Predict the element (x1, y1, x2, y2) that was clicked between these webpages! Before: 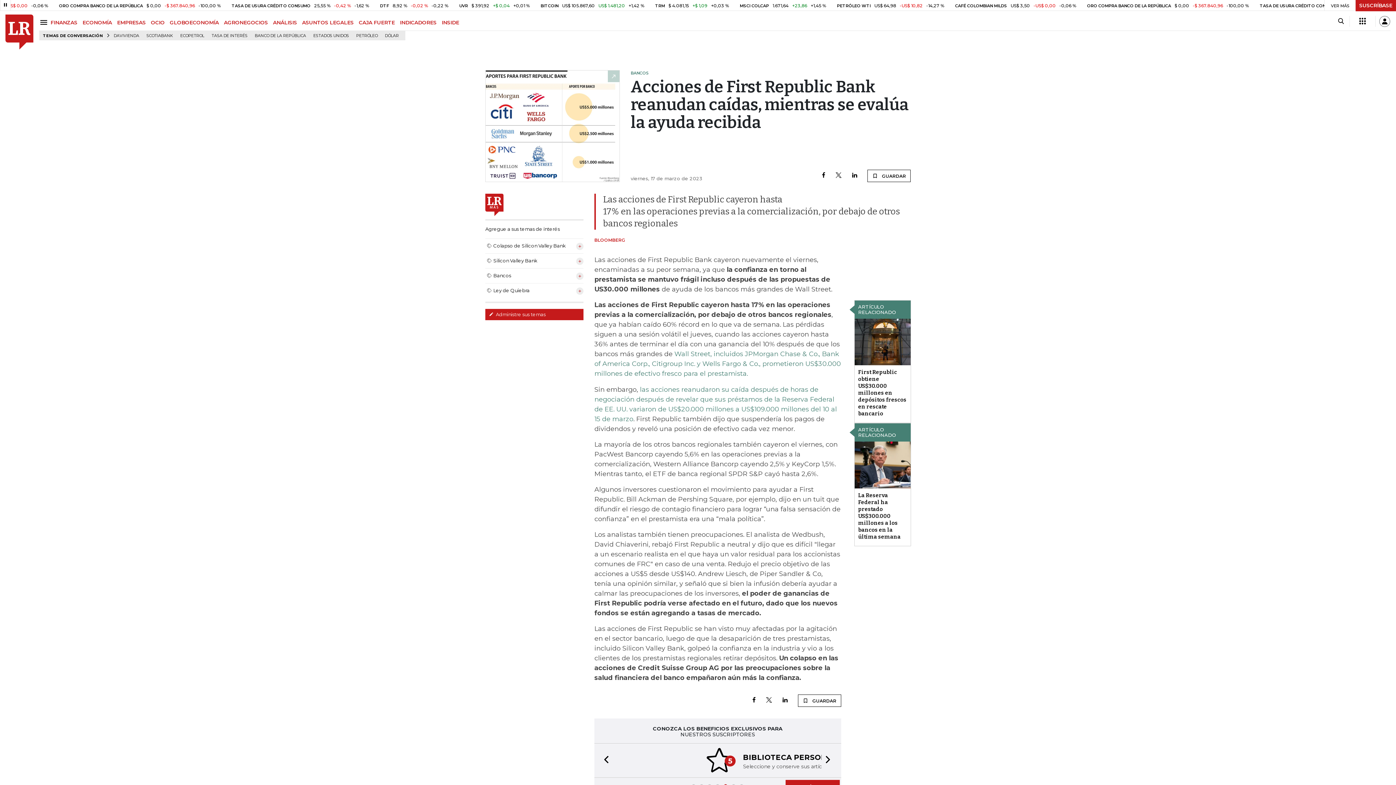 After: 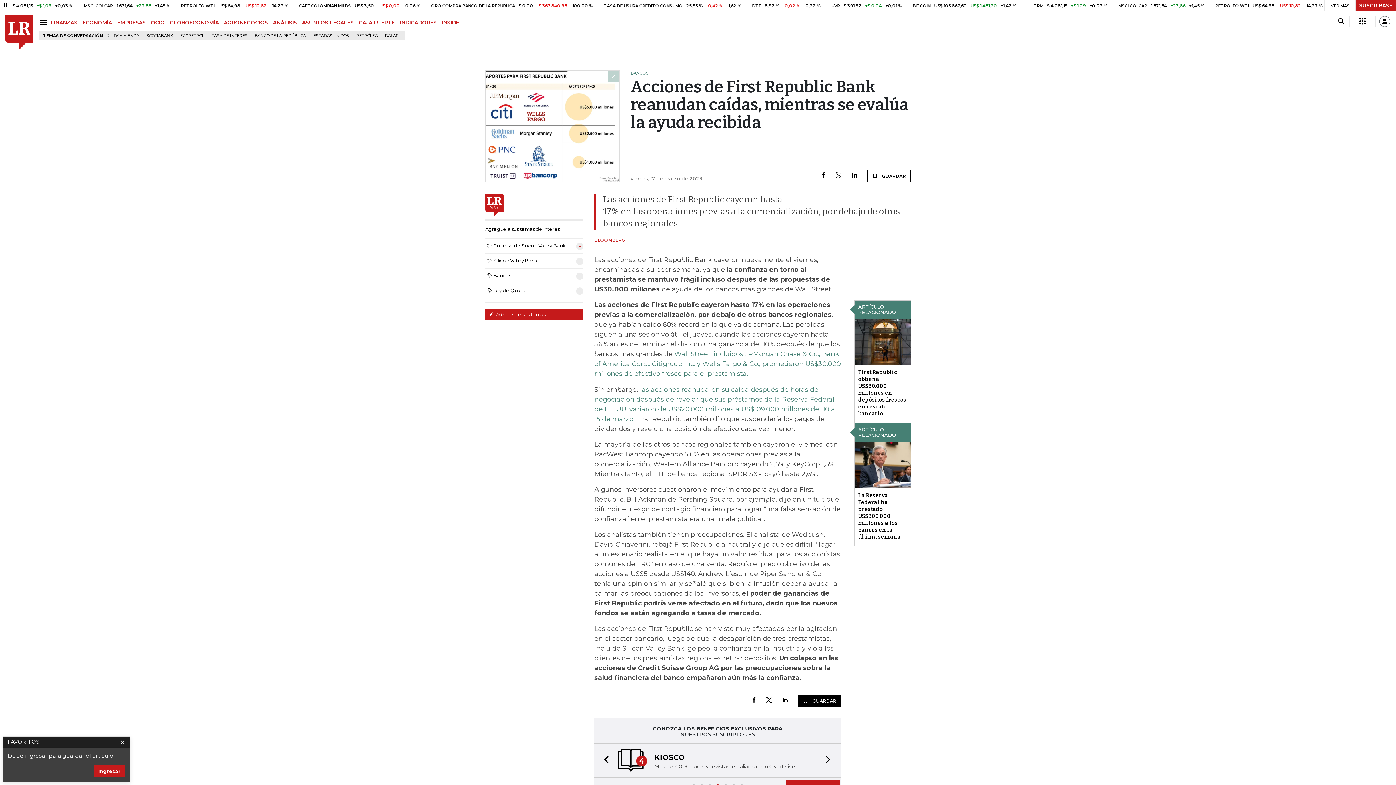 Action: label:  GUARDAR bbox: (798, 694, 841, 707)